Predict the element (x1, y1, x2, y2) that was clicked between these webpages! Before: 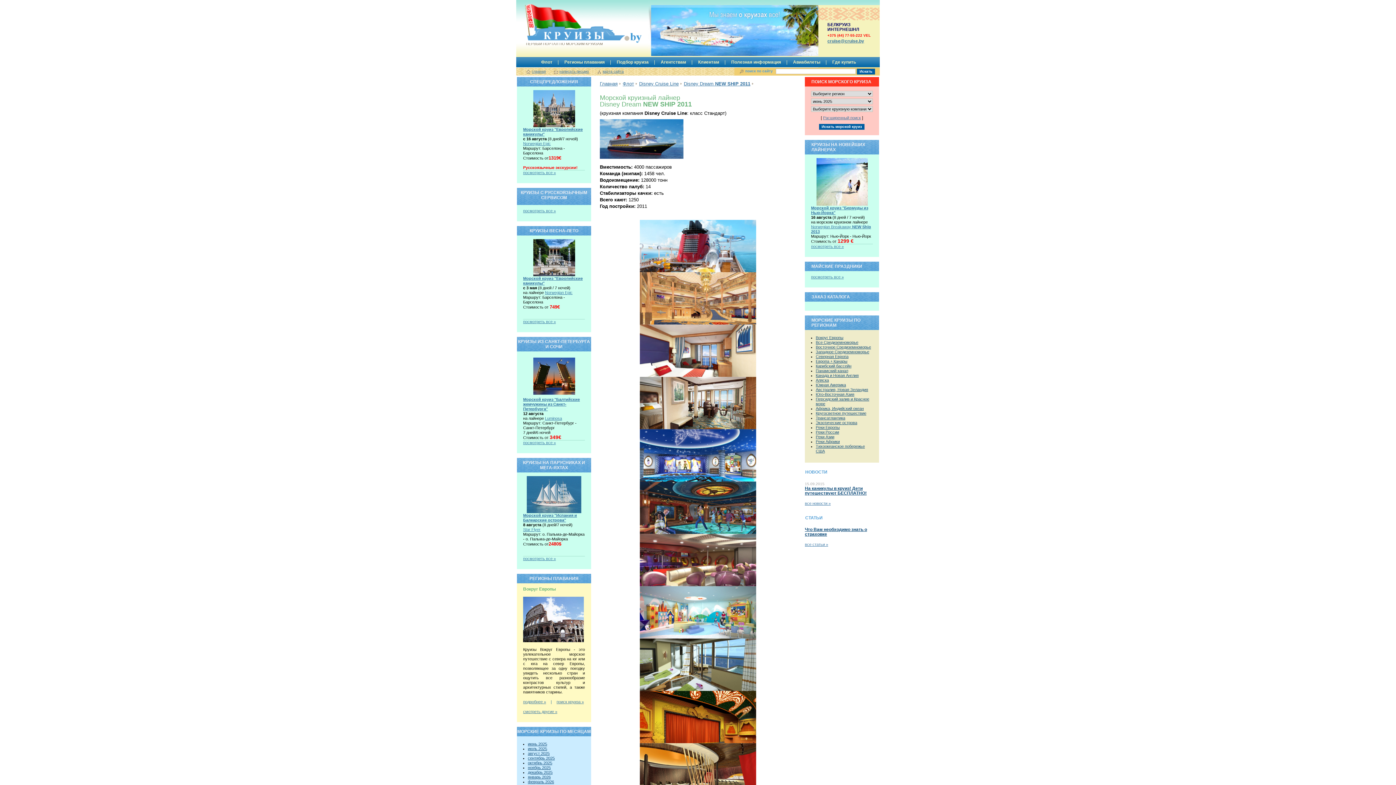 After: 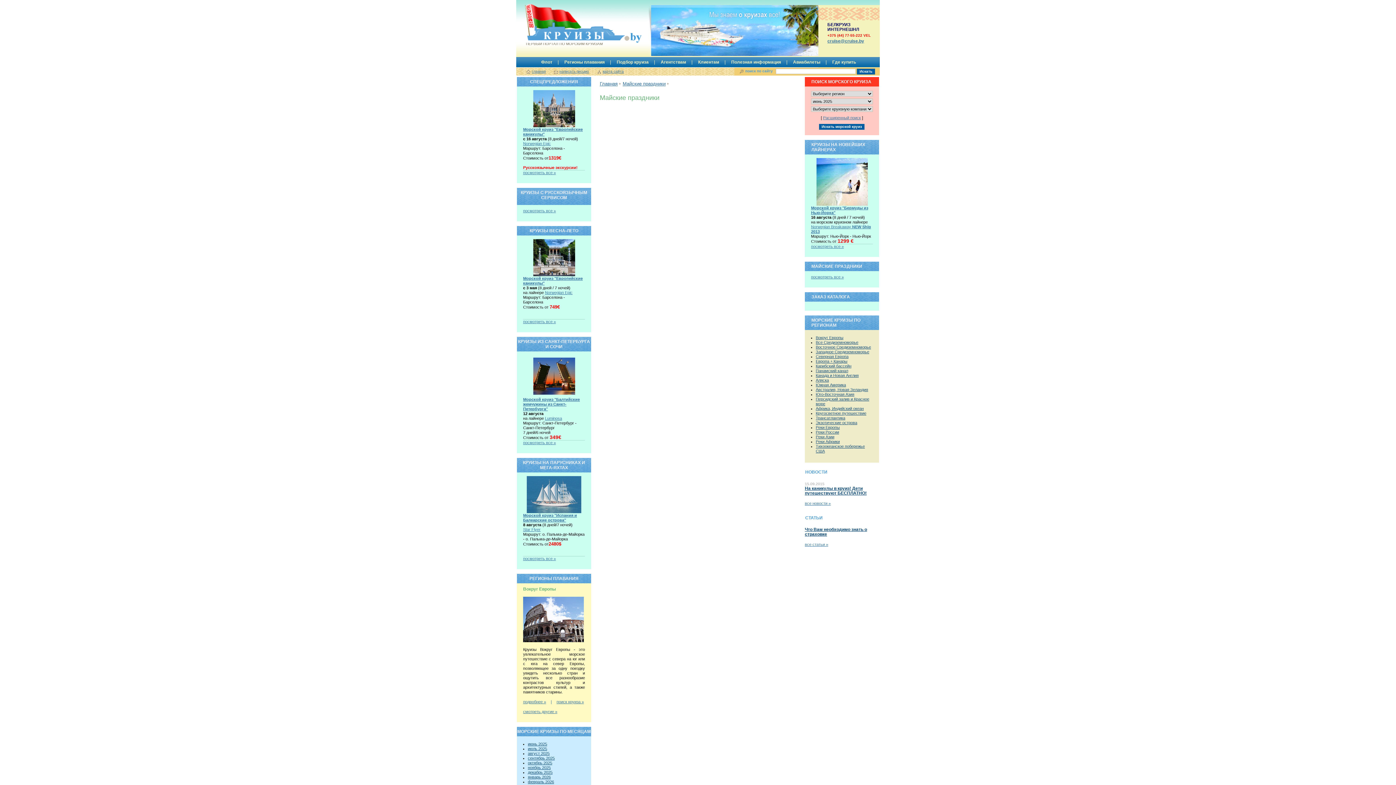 Action: bbox: (811, 274, 844, 279) label: посмотреть все »